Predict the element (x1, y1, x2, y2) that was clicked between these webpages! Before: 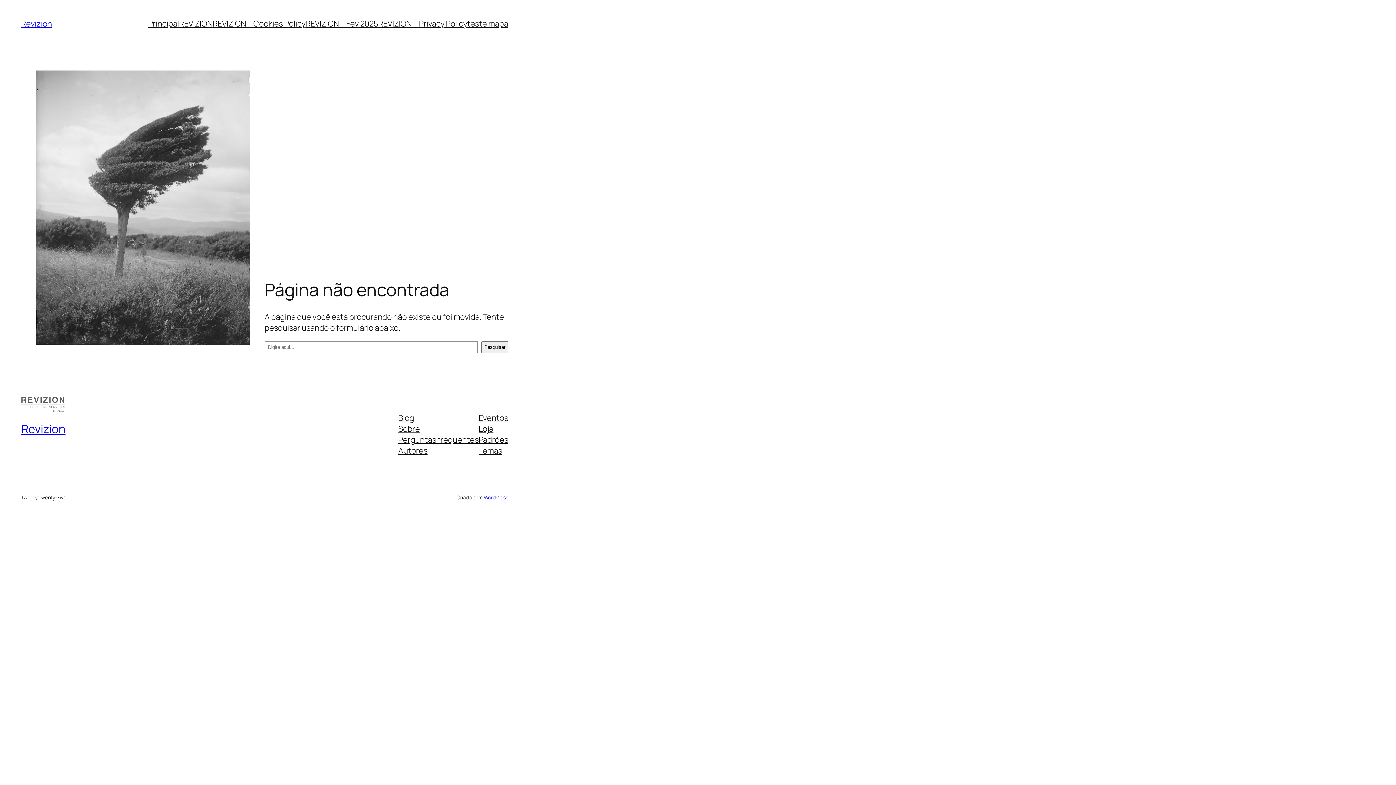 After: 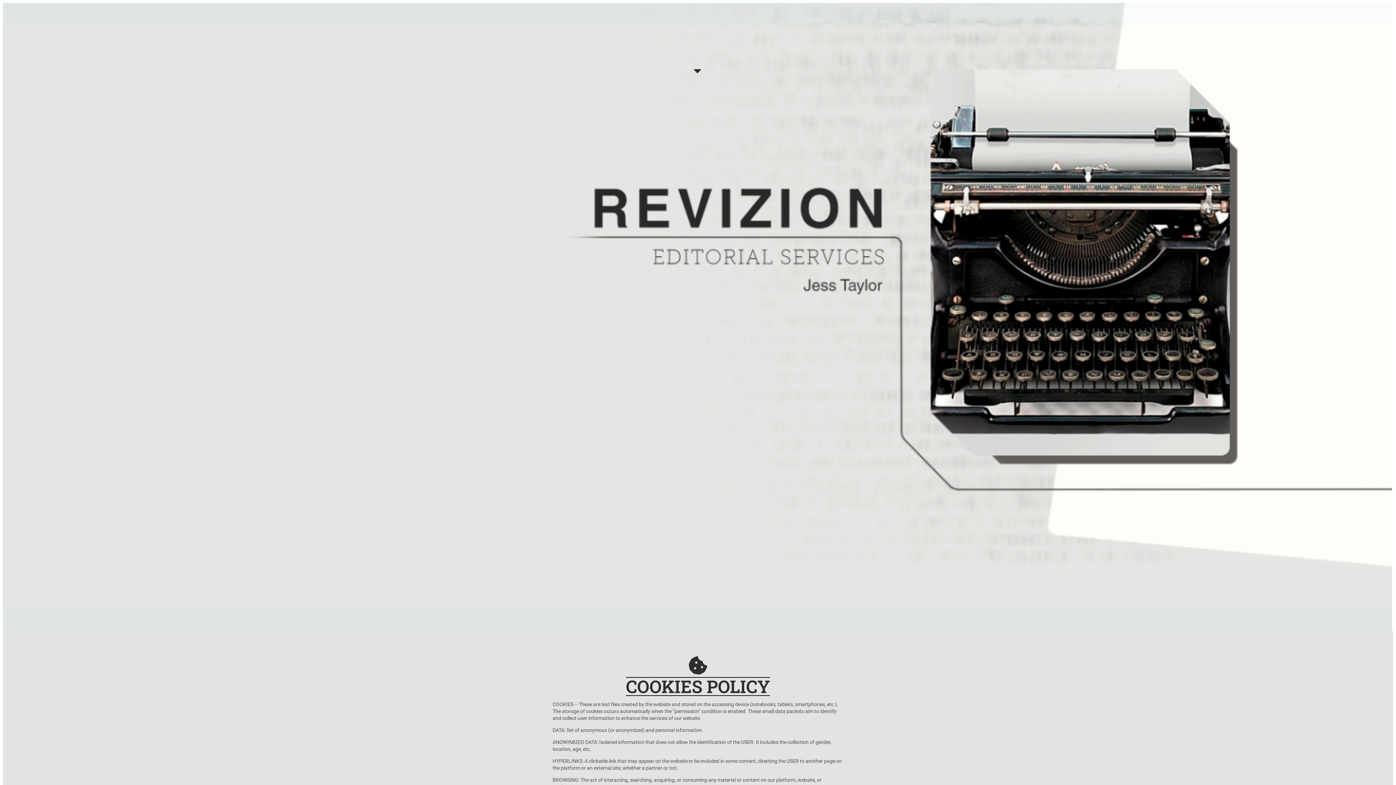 Action: bbox: (212, 18, 305, 29) label: REVIZION – Cookies Policy